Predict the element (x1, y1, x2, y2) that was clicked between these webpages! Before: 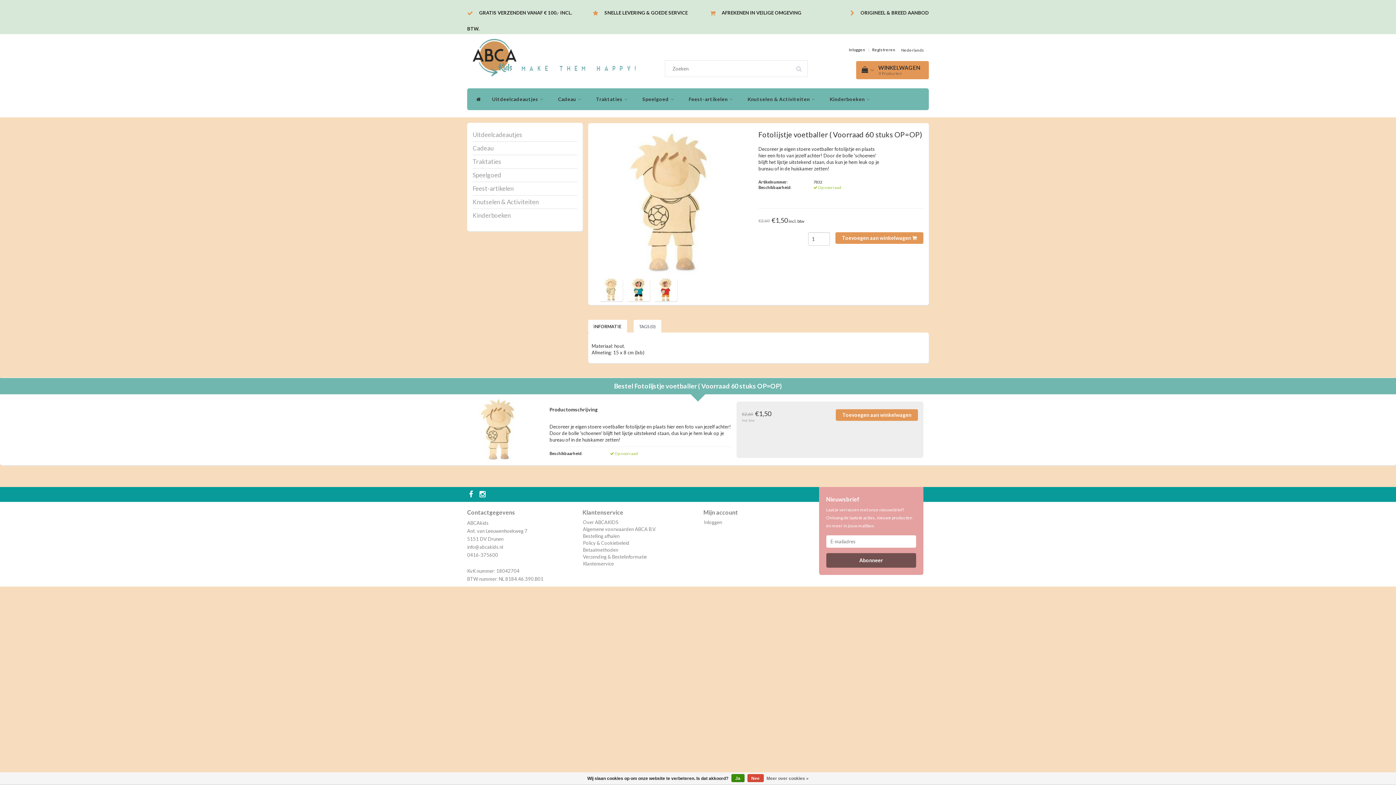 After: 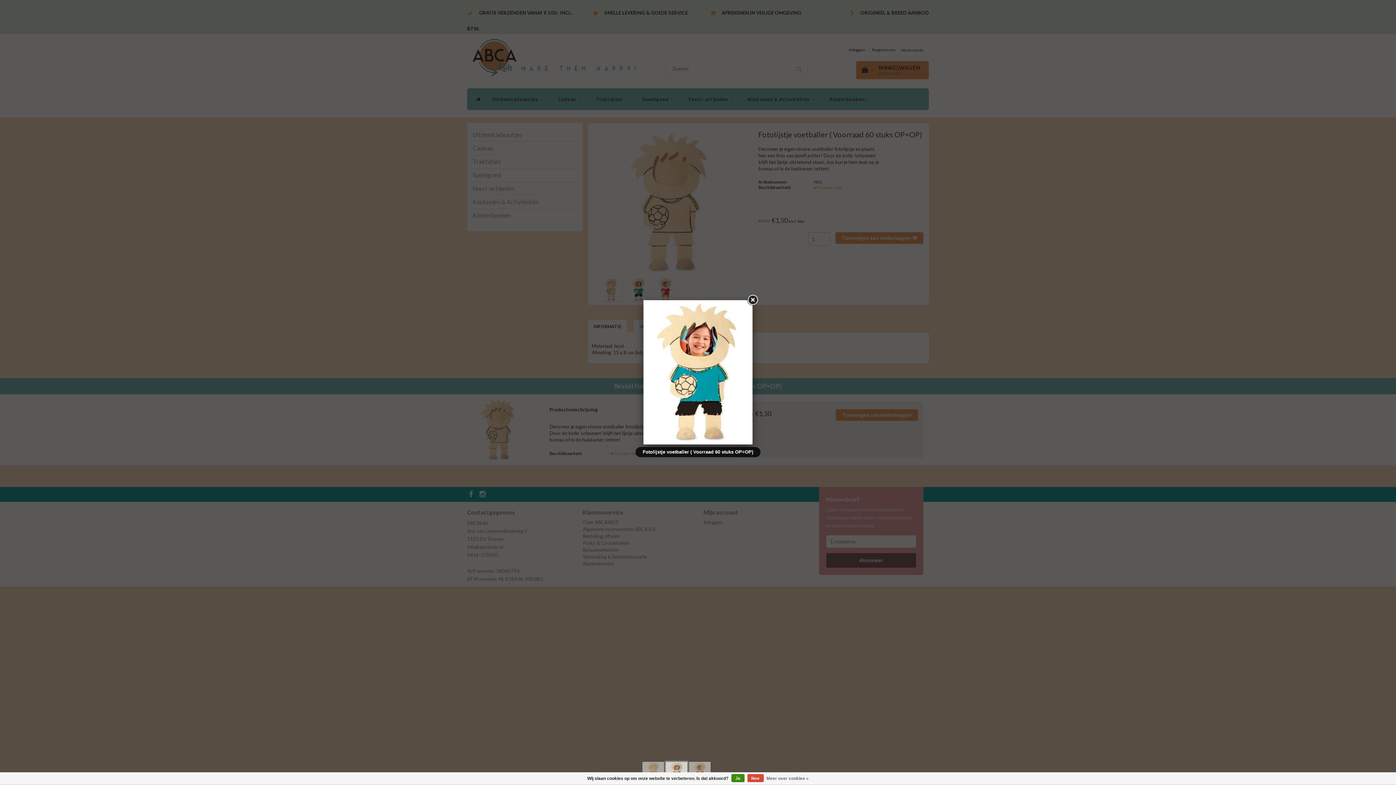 Action: bbox: (626, 286, 650, 291)